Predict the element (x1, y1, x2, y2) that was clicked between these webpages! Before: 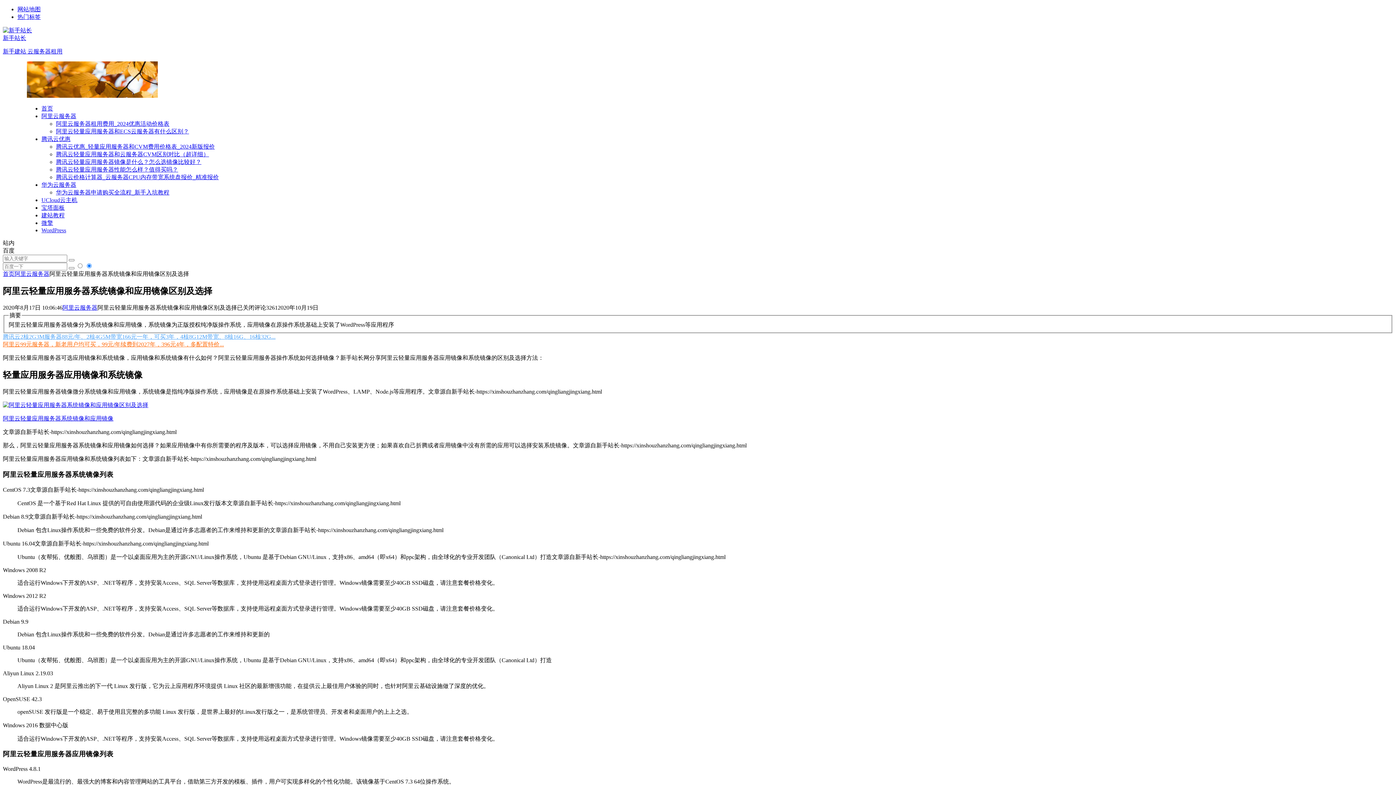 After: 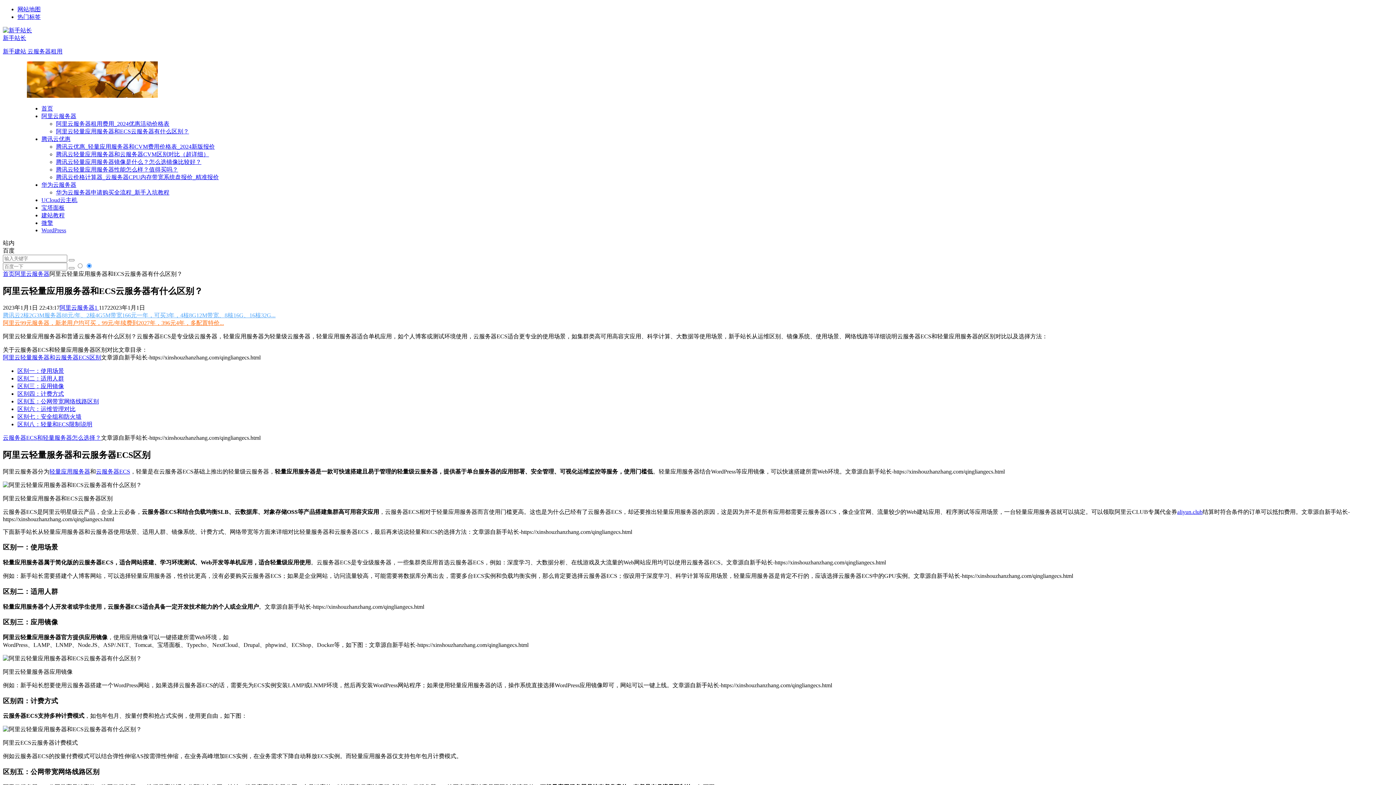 Action: label: 阿里云轻量应用服务器和ECS云服务器有什么区别？ bbox: (56, 128, 189, 134)